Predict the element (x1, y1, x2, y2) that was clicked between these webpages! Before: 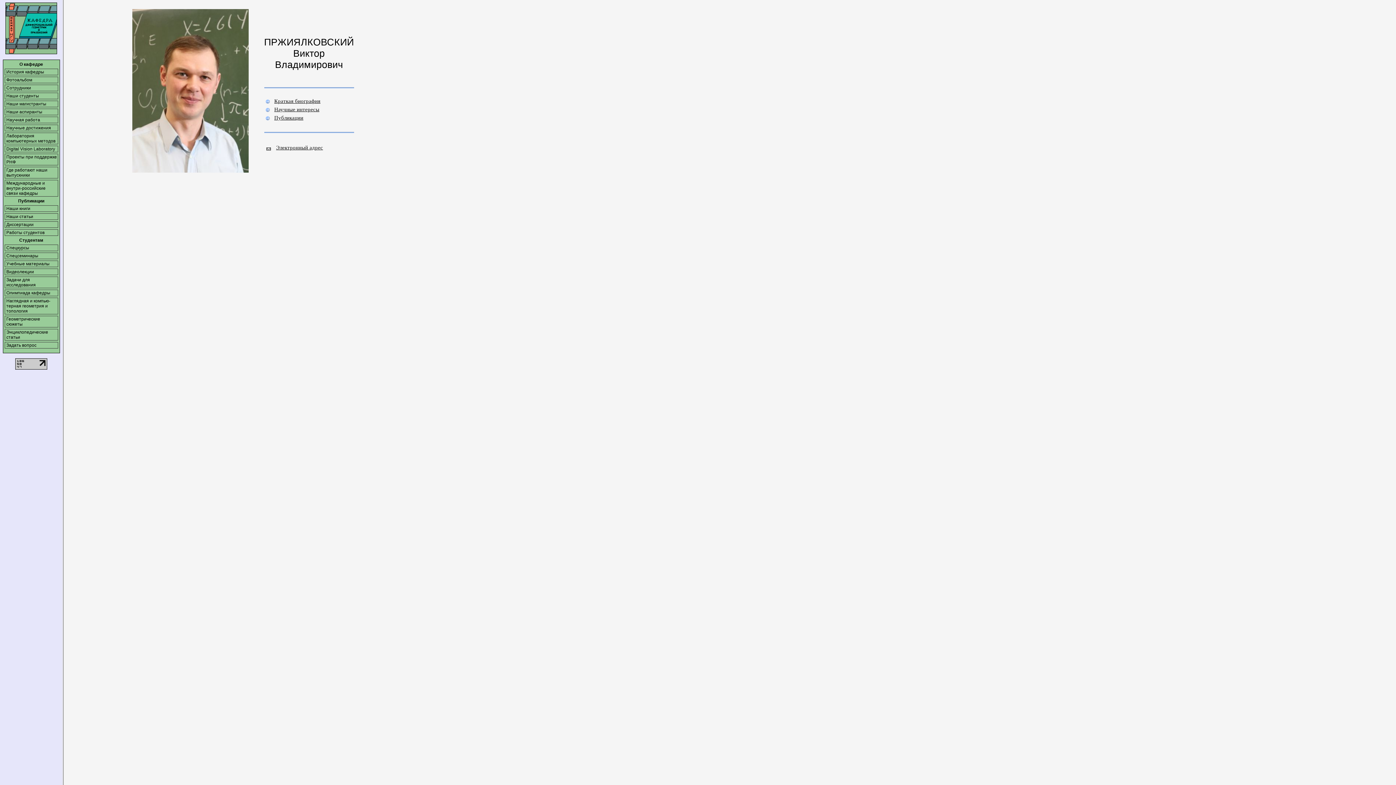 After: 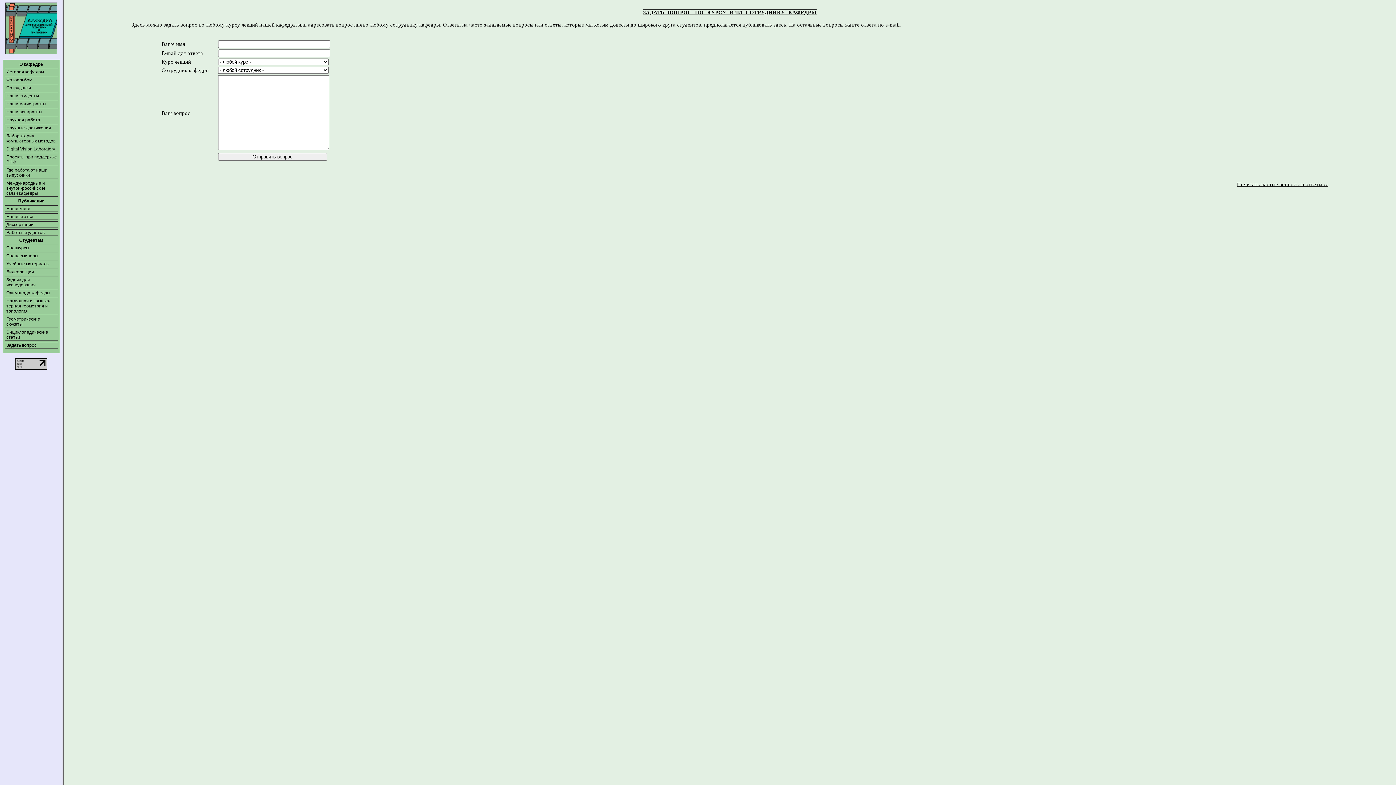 Action: label: Задать вопрос bbox: (6, 342, 36, 348)